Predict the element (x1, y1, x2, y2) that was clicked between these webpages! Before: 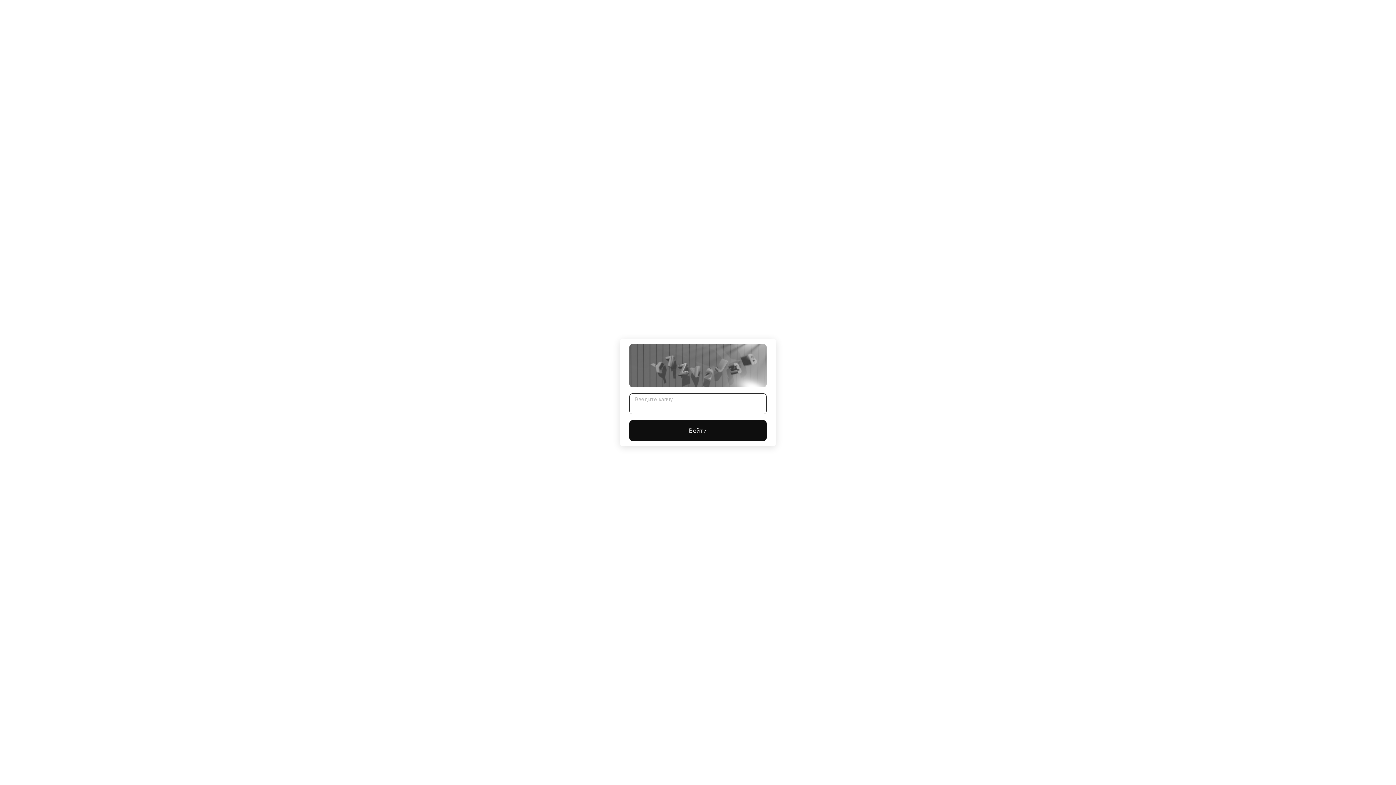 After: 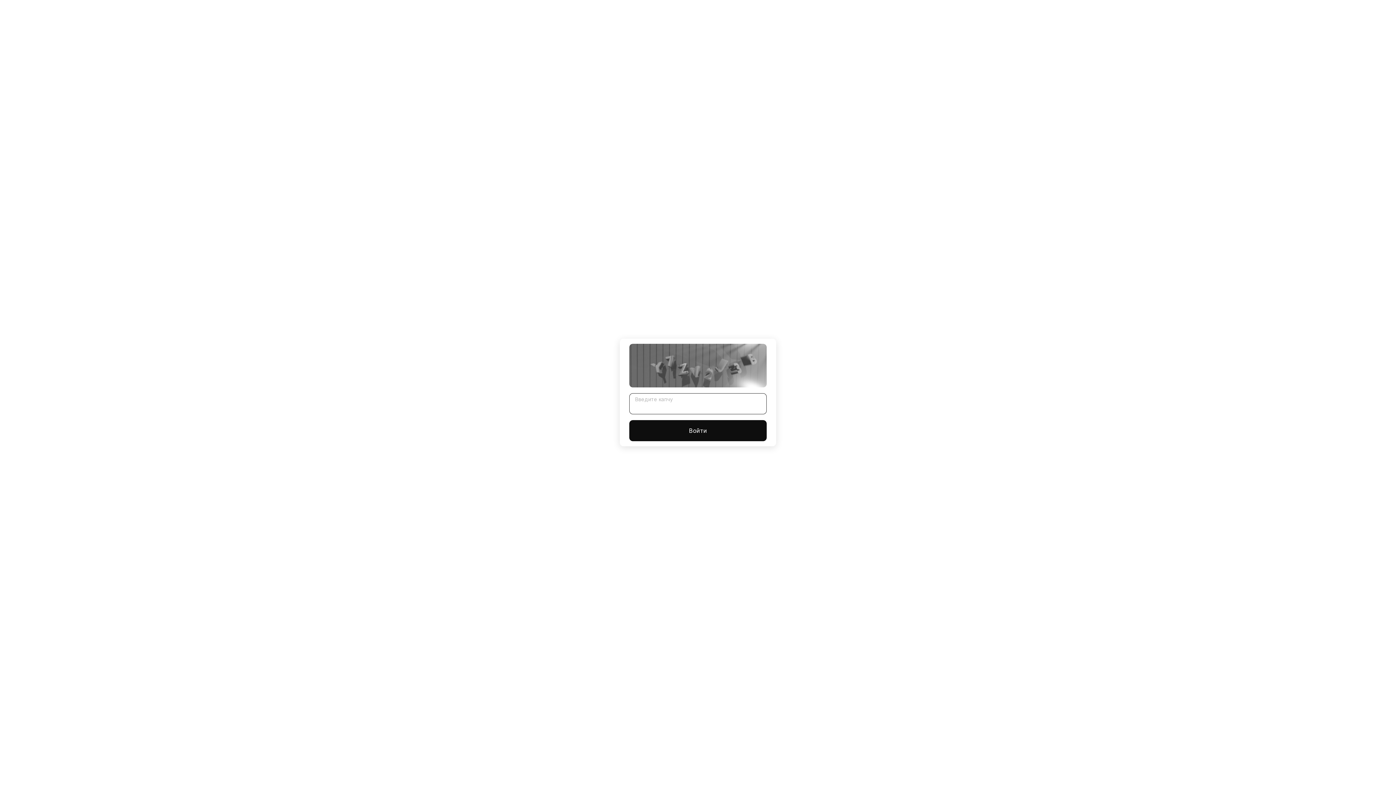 Action: label: Войти bbox: (629, 420, 766, 441)